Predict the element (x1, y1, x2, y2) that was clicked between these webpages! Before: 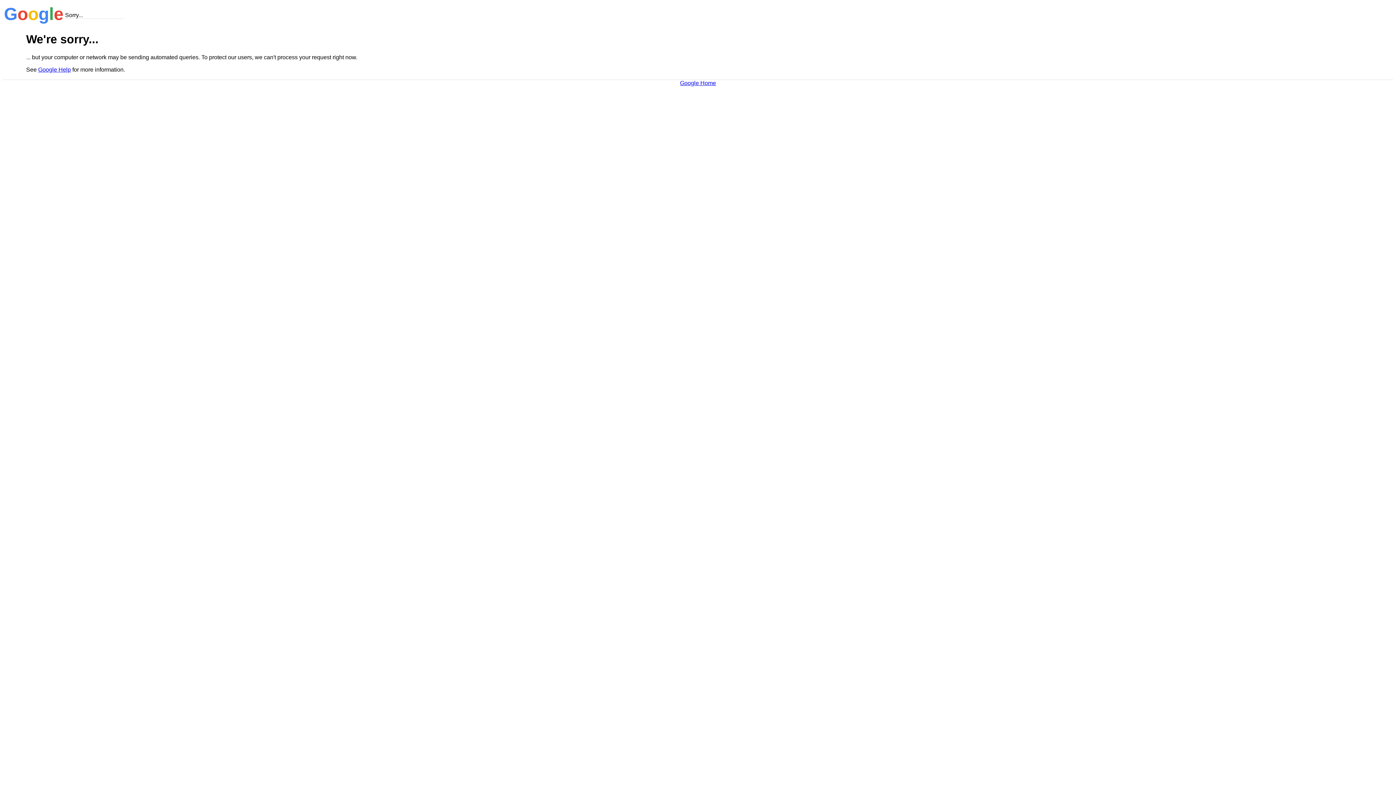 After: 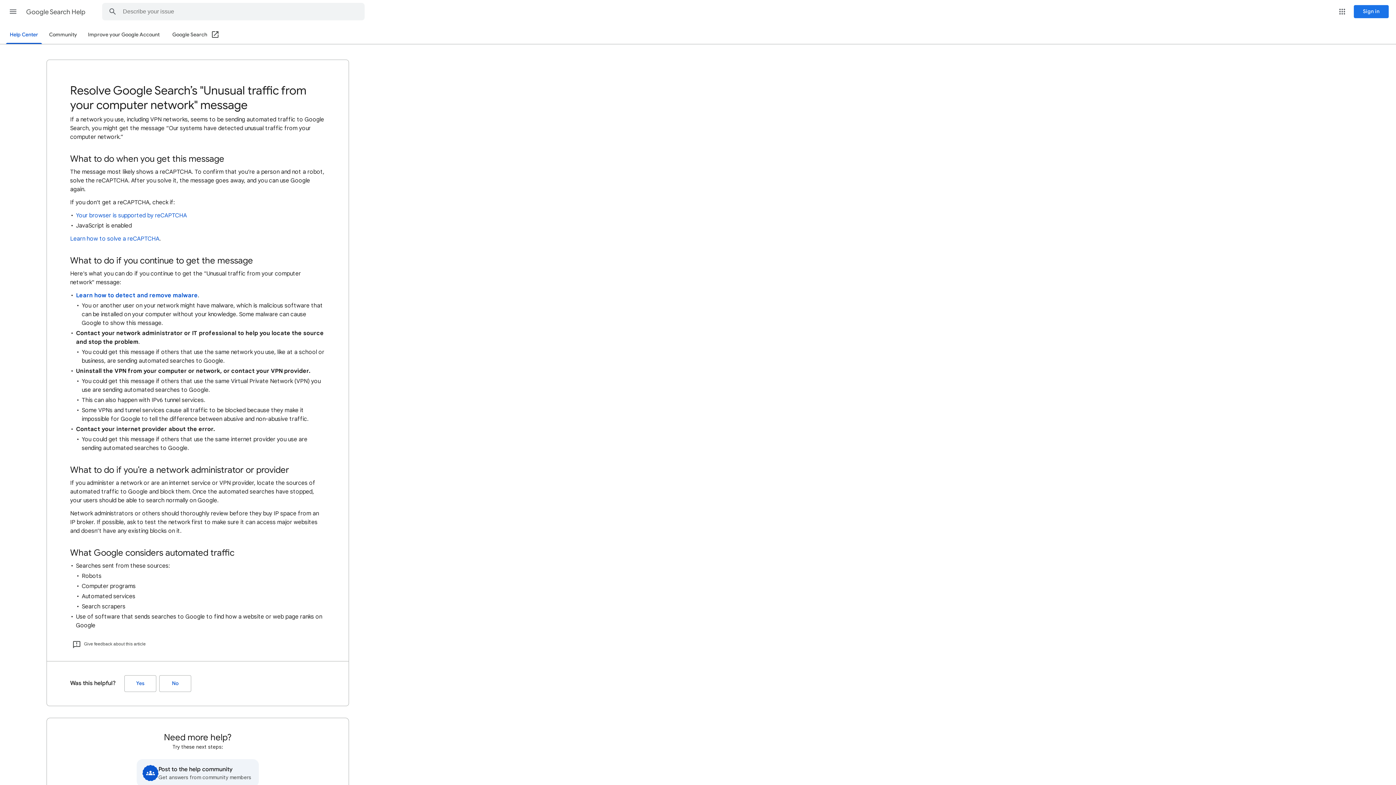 Action: label: Google Help bbox: (38, 66, 70, 72)